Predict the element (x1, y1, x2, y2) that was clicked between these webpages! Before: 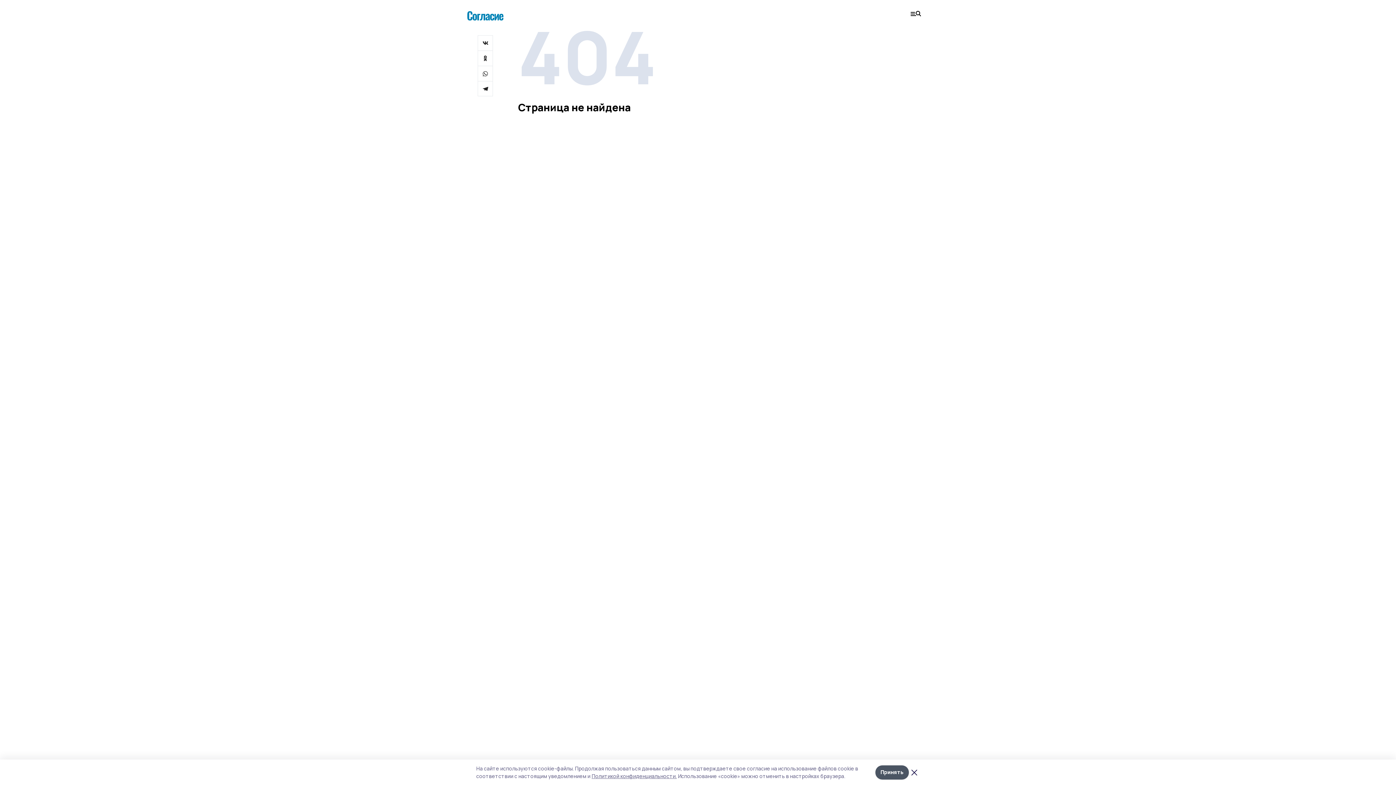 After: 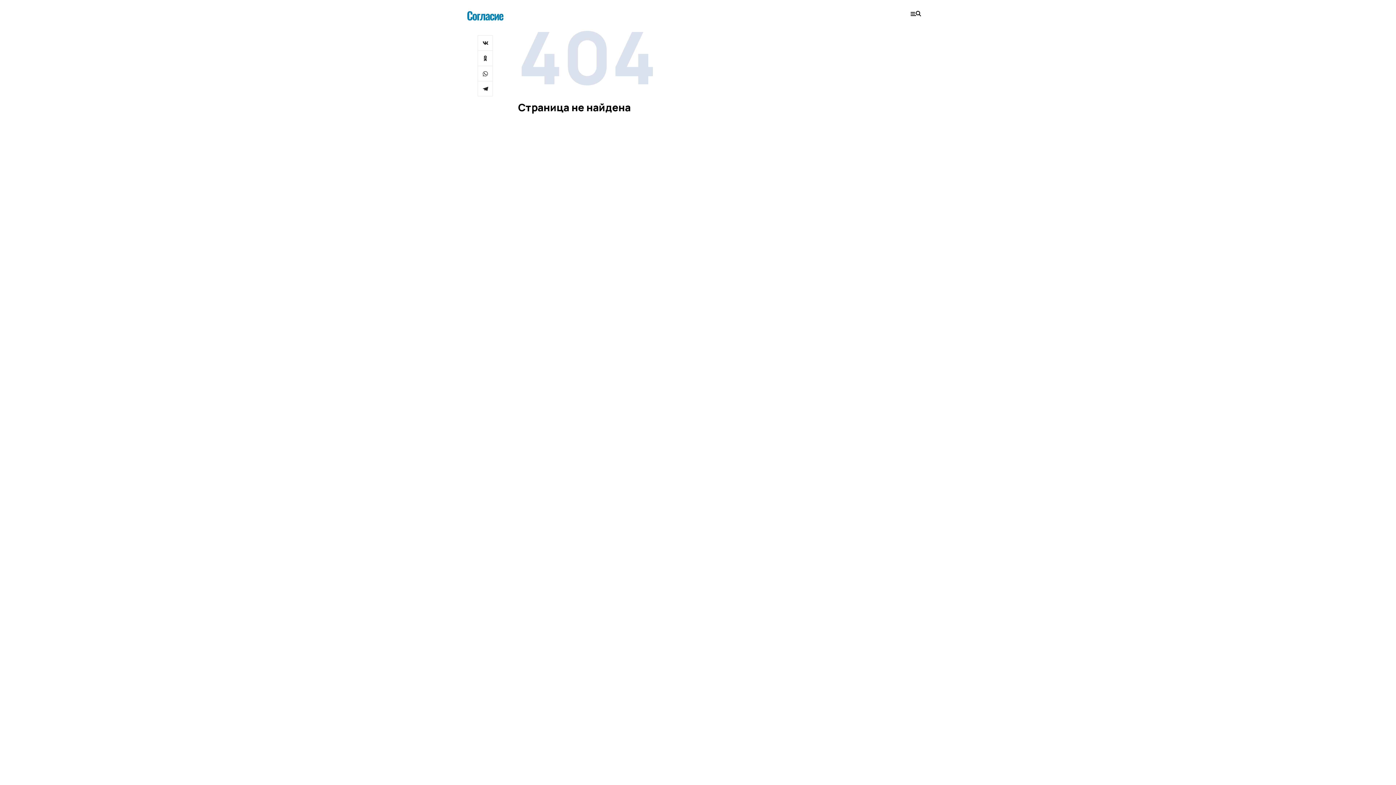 Action: label: Принять bbox: (875, 765, 909, 779)